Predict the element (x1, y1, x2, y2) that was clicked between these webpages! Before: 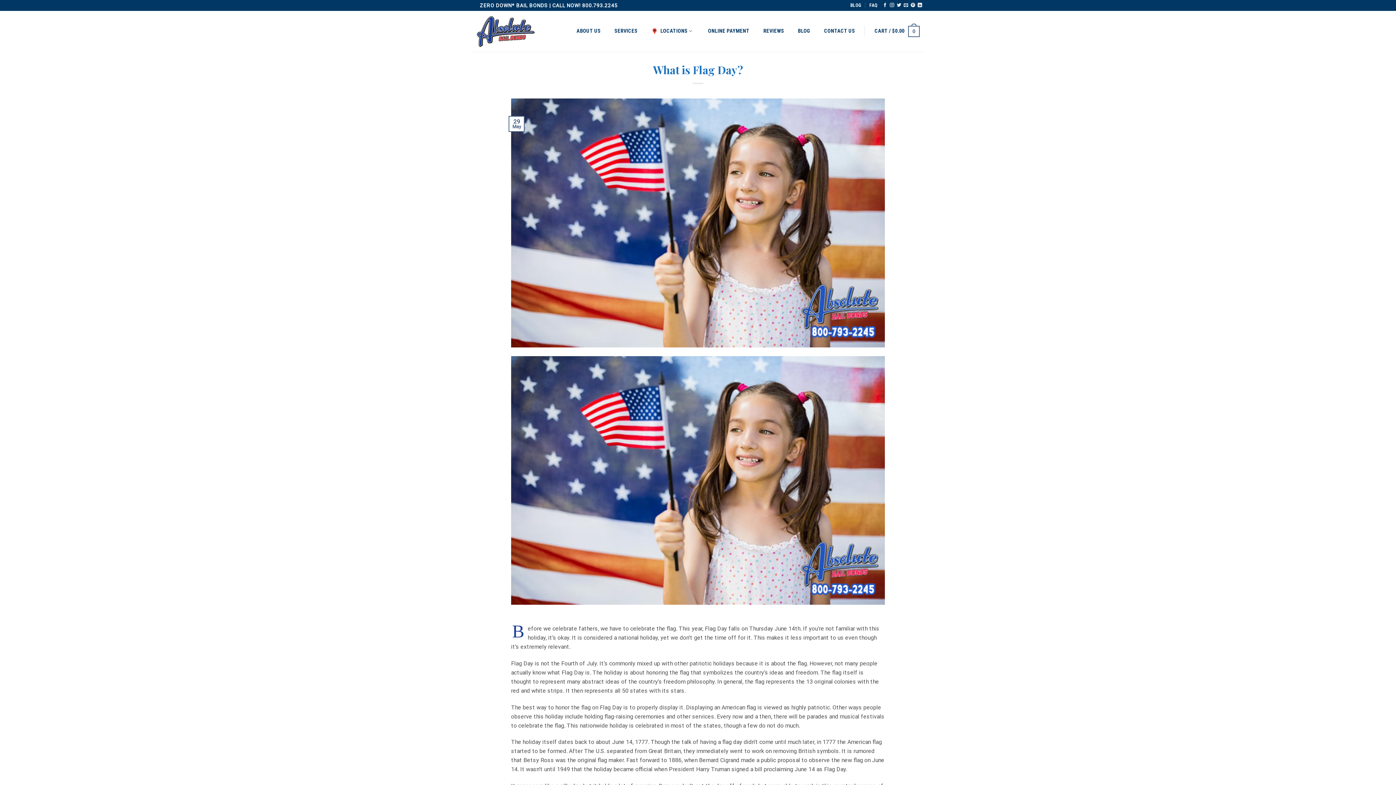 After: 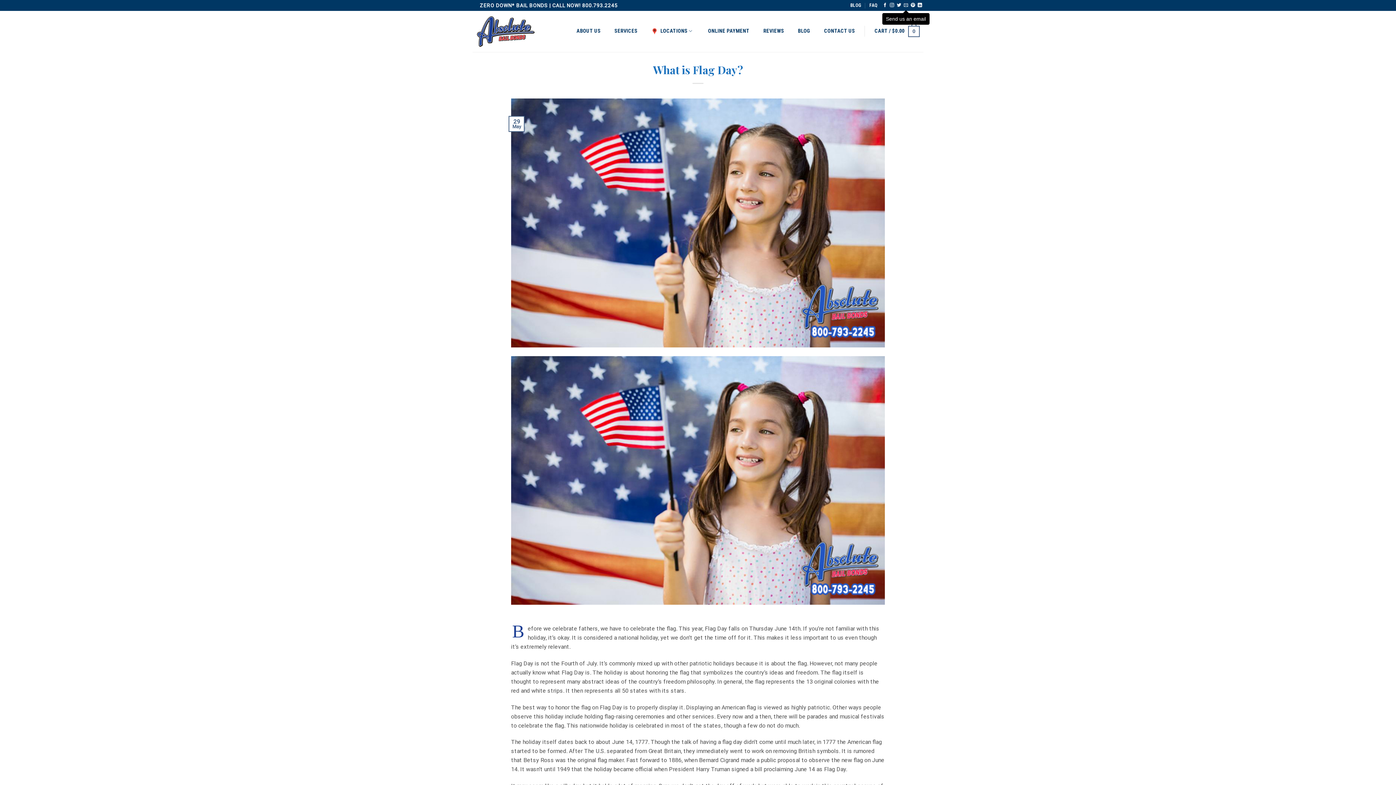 Action: label: Send us an email bbox: (904, 2, 908, 7)